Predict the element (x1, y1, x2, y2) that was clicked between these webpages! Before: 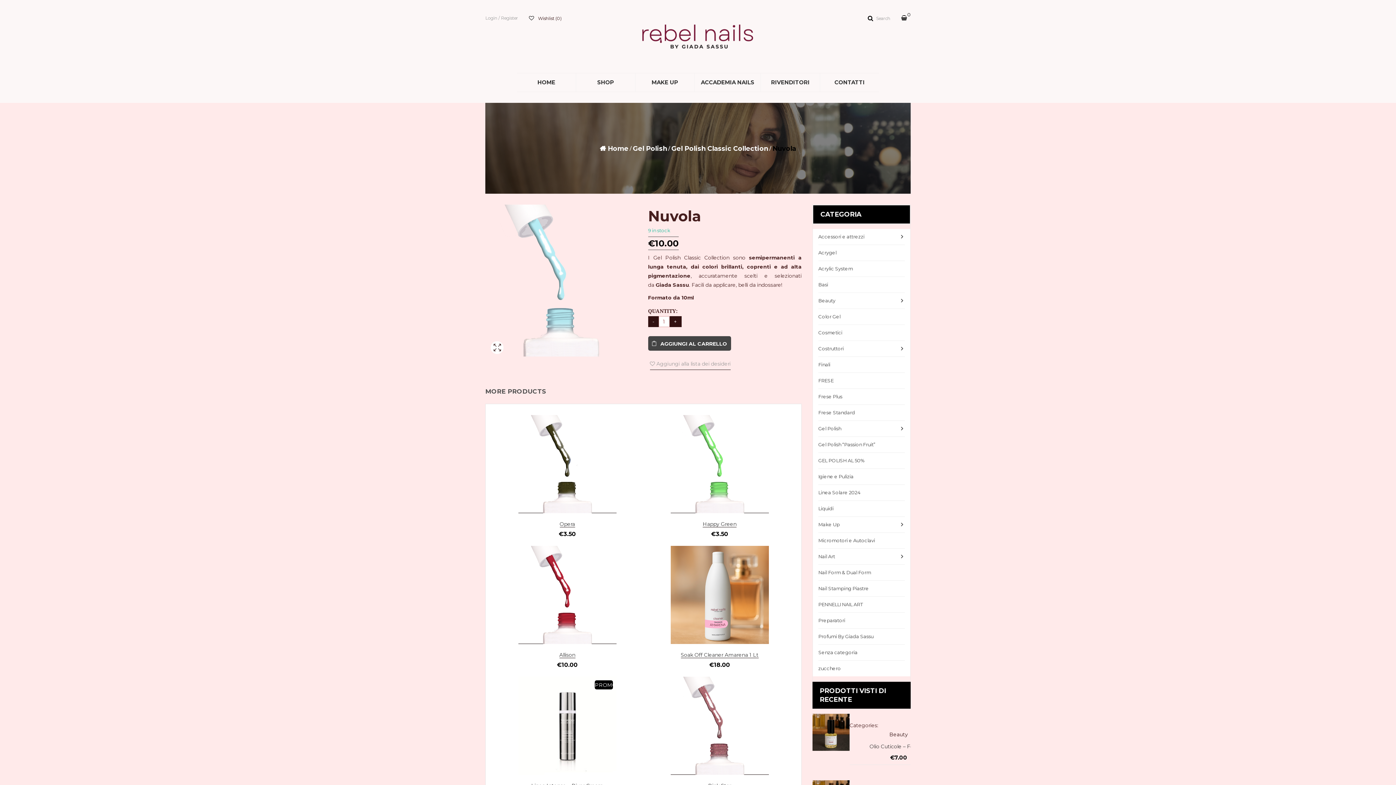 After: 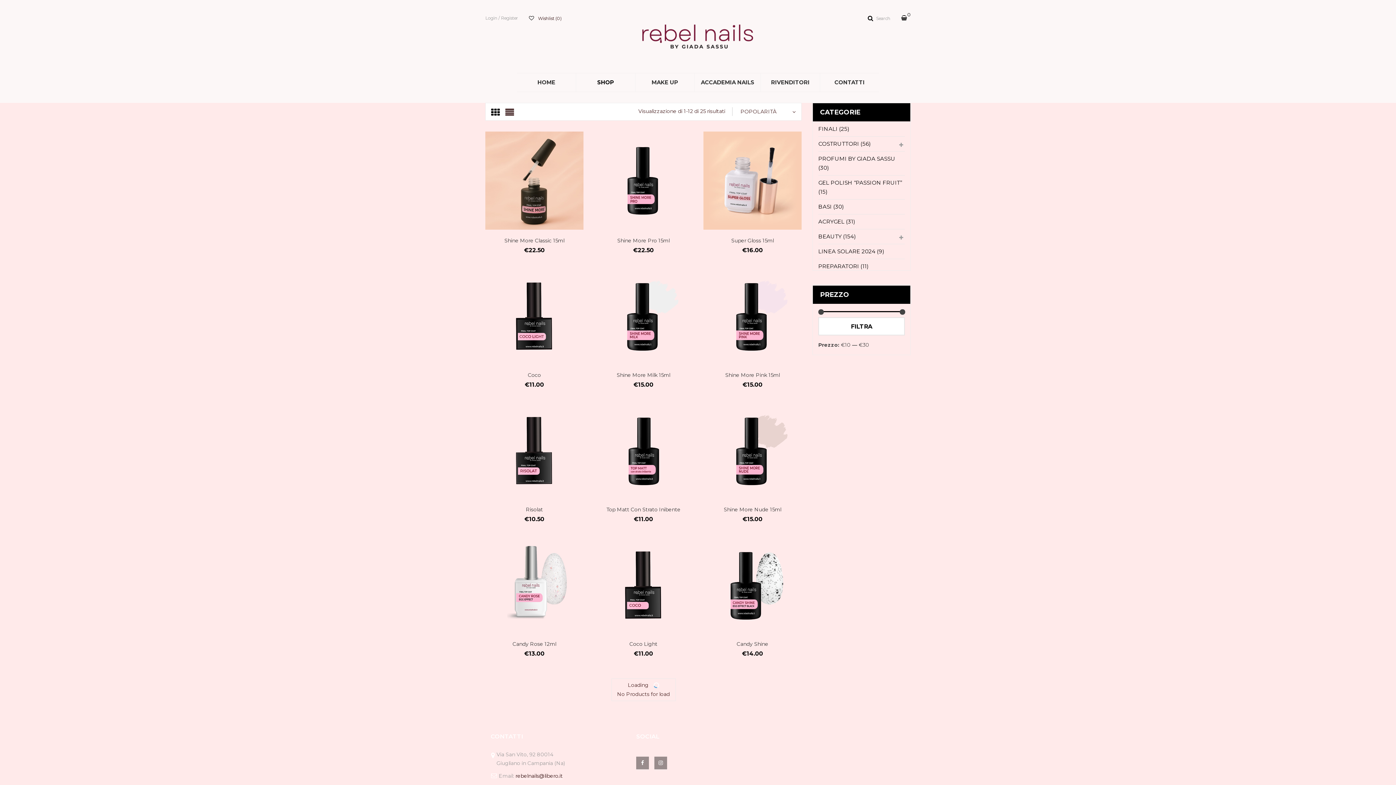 Action: bbox: (818, 357, 905, 373) label: Finali